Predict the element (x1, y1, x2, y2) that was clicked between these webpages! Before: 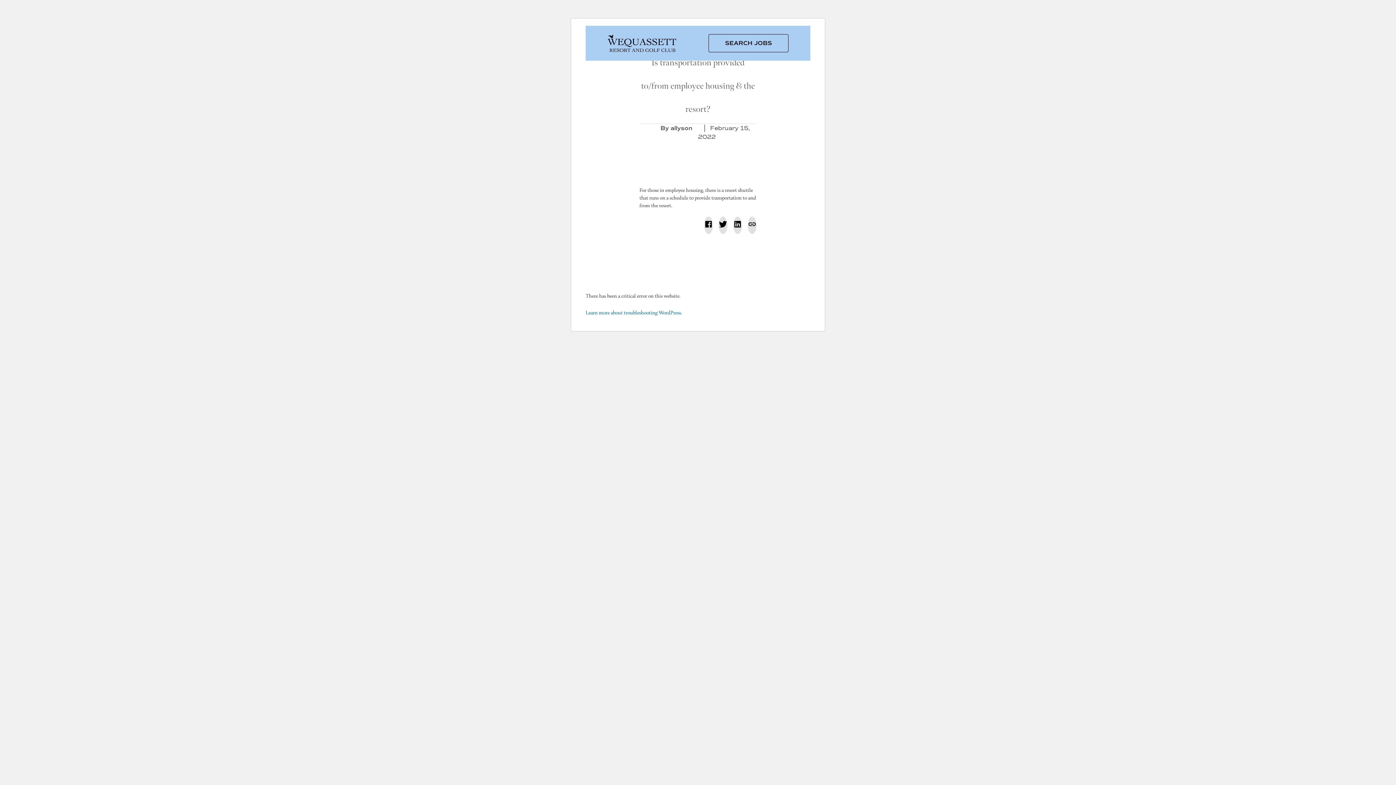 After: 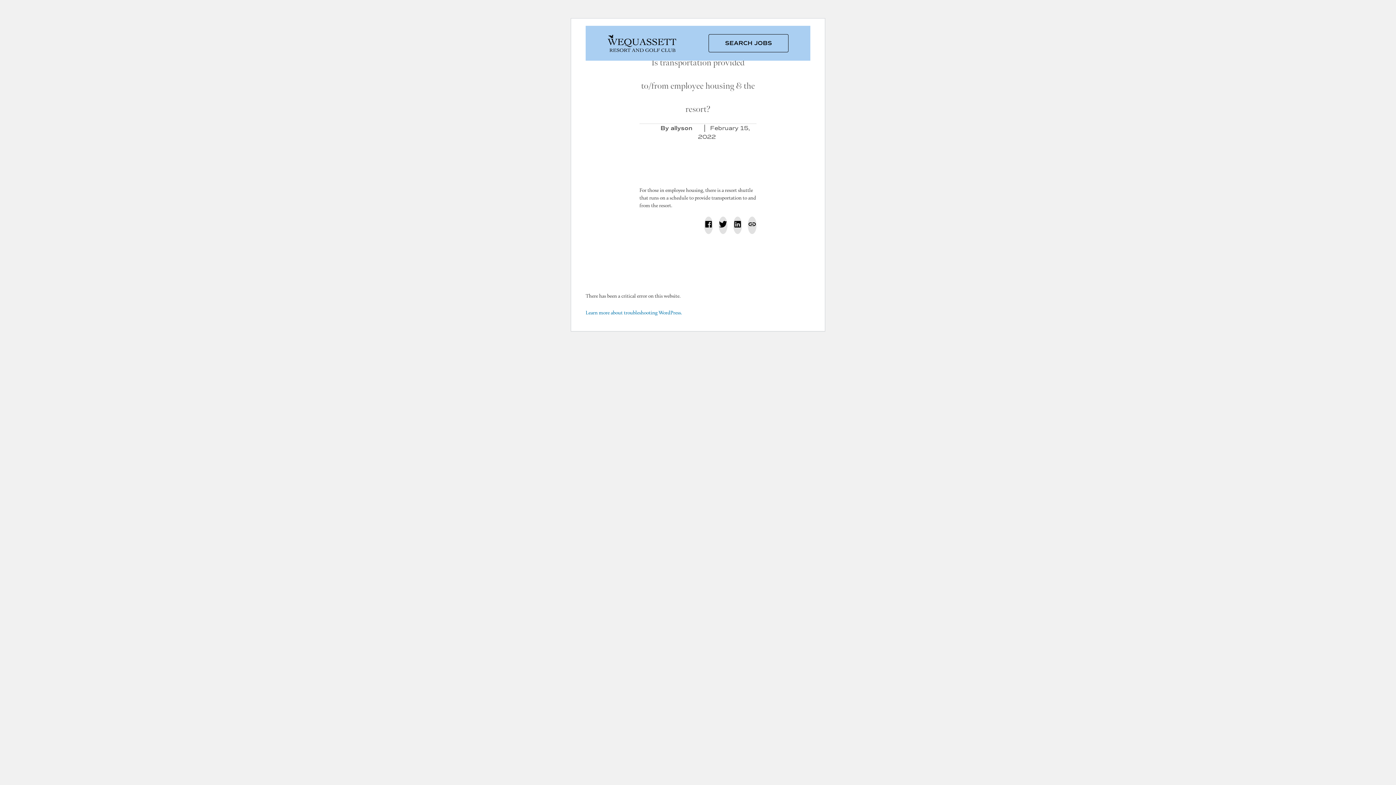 Action: bbox: (704, 216, 713, 234) label: Share on Facebook